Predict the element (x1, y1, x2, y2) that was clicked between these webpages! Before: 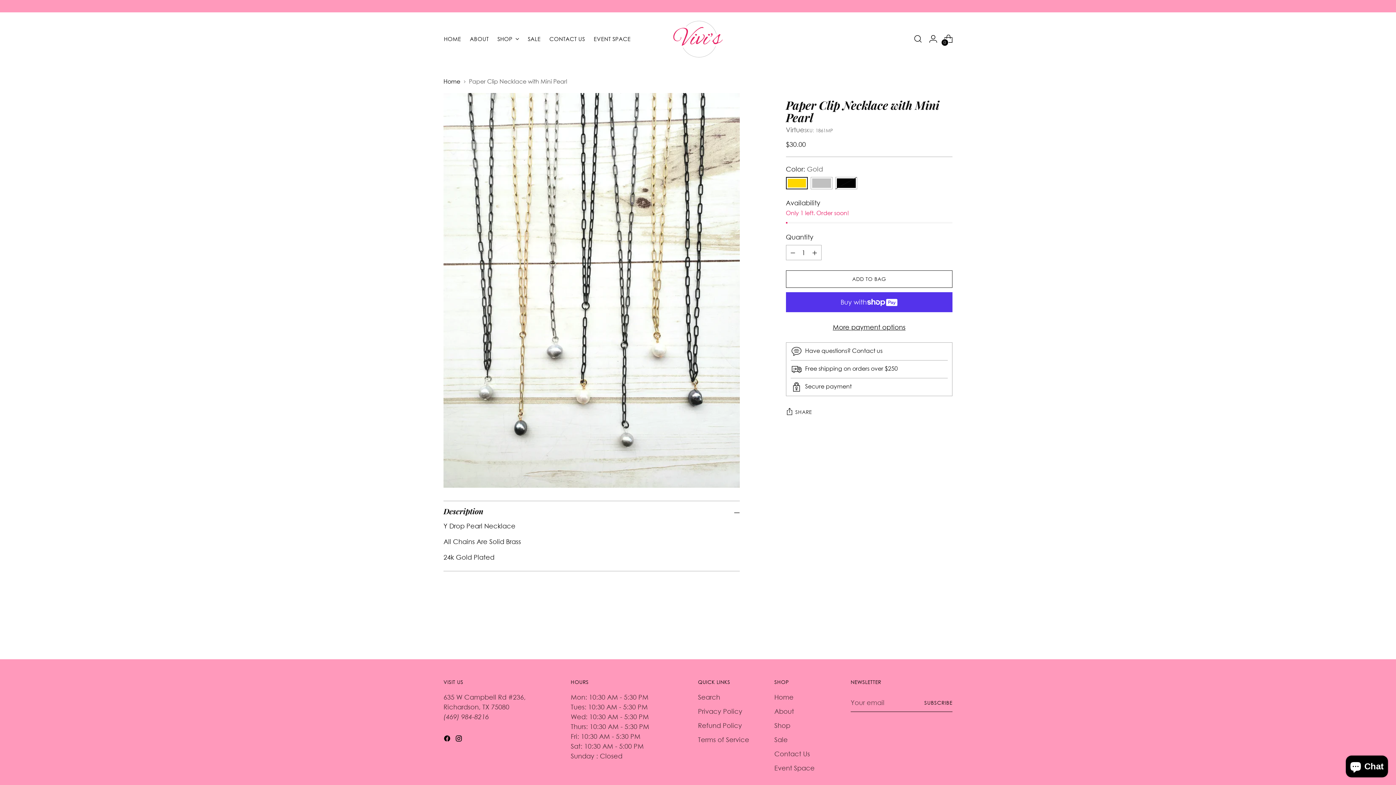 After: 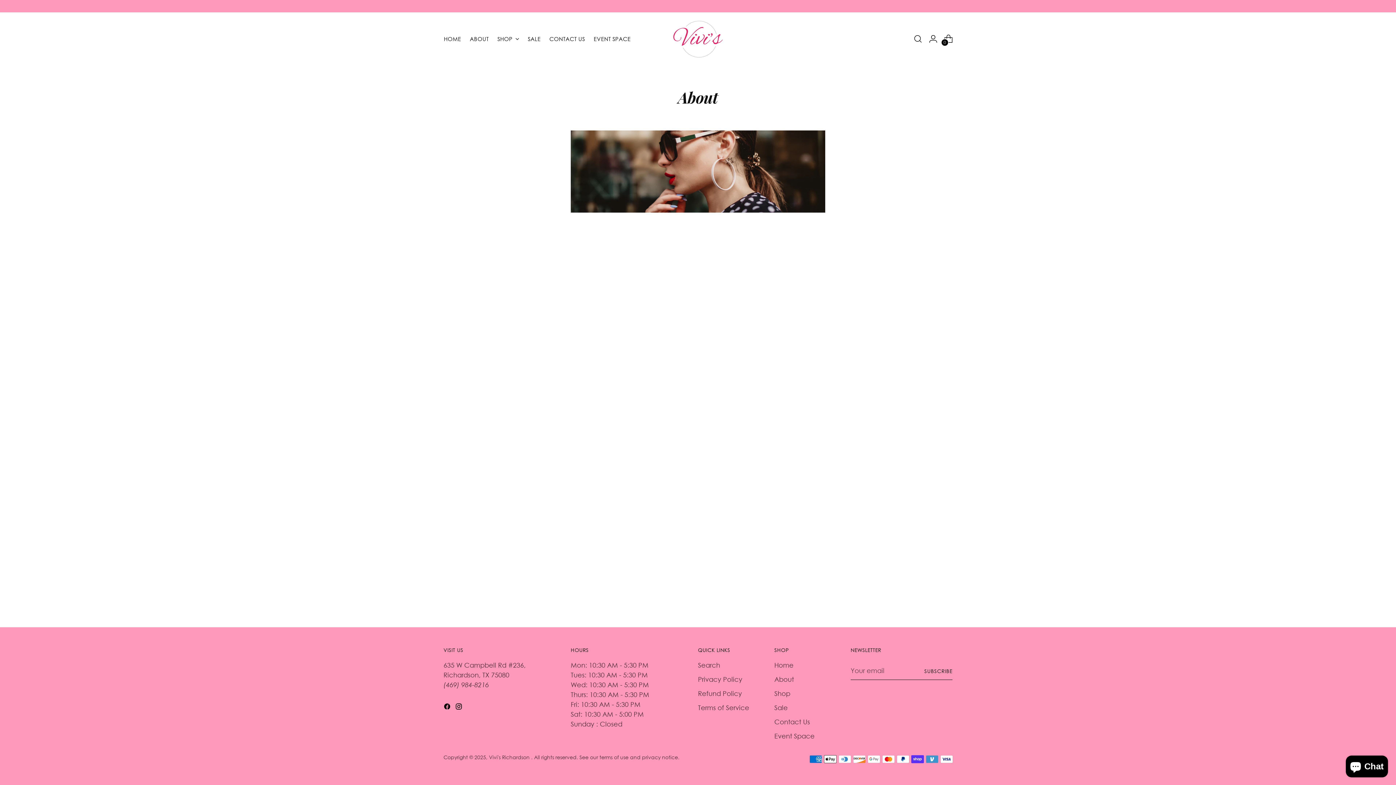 Action: bbox: (774, 707, 794, 715) label: About